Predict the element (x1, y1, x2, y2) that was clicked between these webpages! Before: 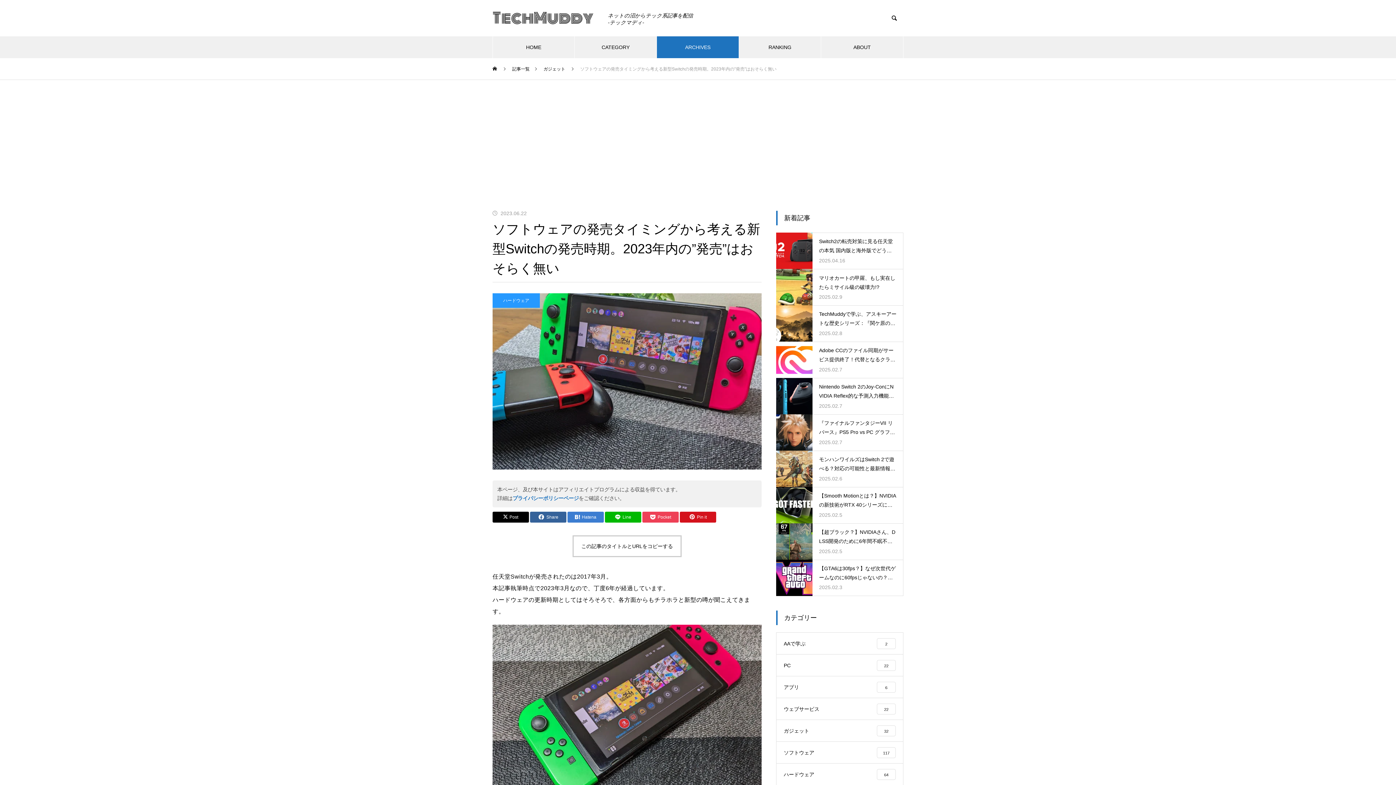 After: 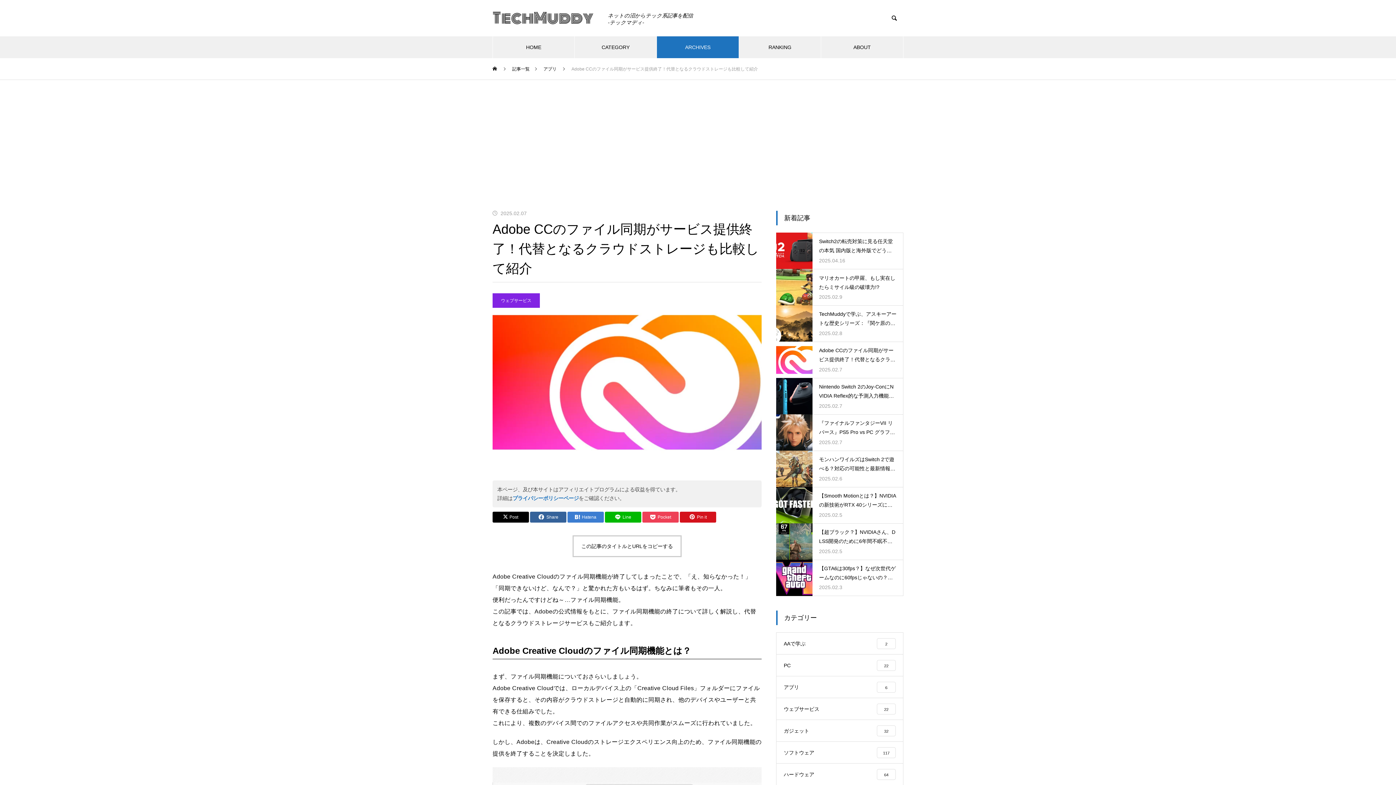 Action: bbox: (776, 341, 903, 378) label: Adobe CCのファイル同期がサービス提供終了！代替となるクラウドストレージも比較して紹介

2025.02.7